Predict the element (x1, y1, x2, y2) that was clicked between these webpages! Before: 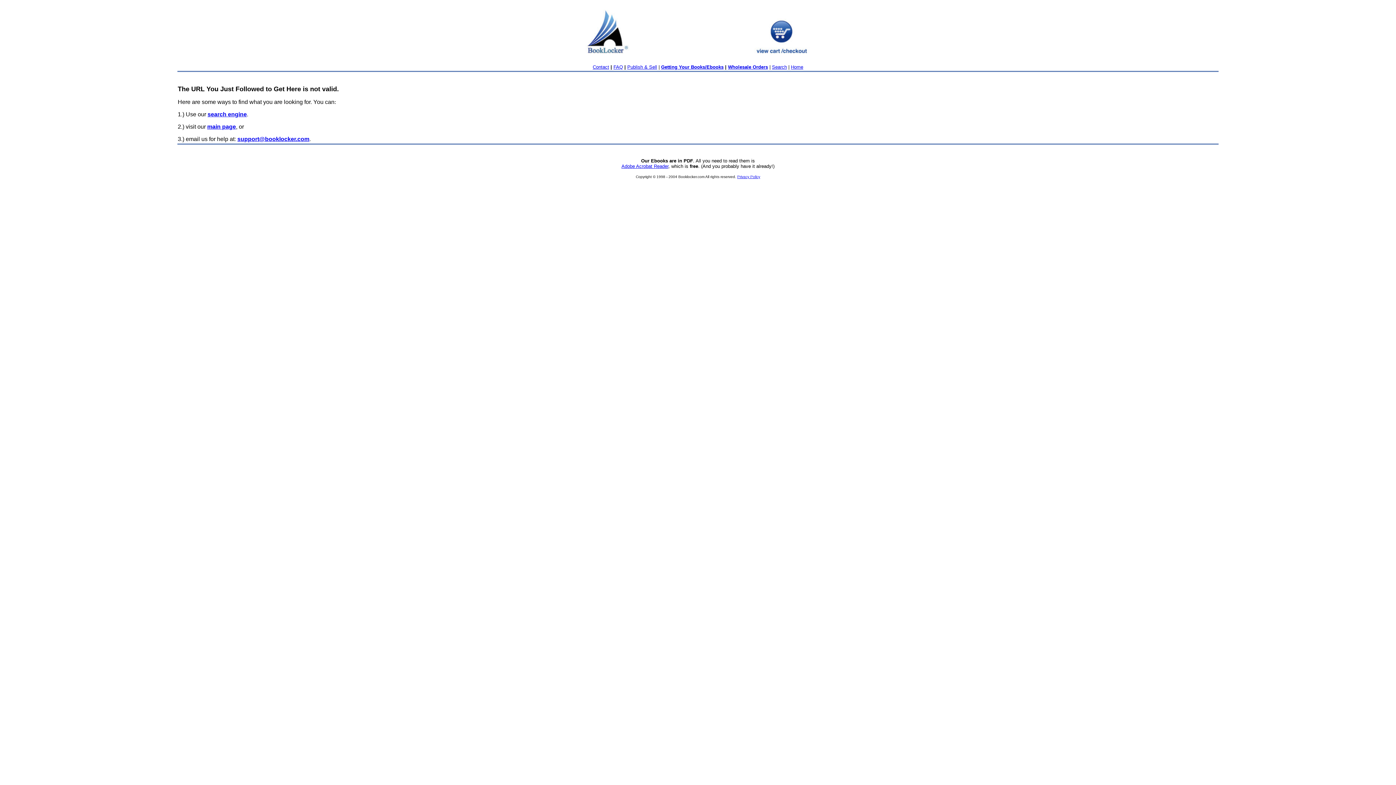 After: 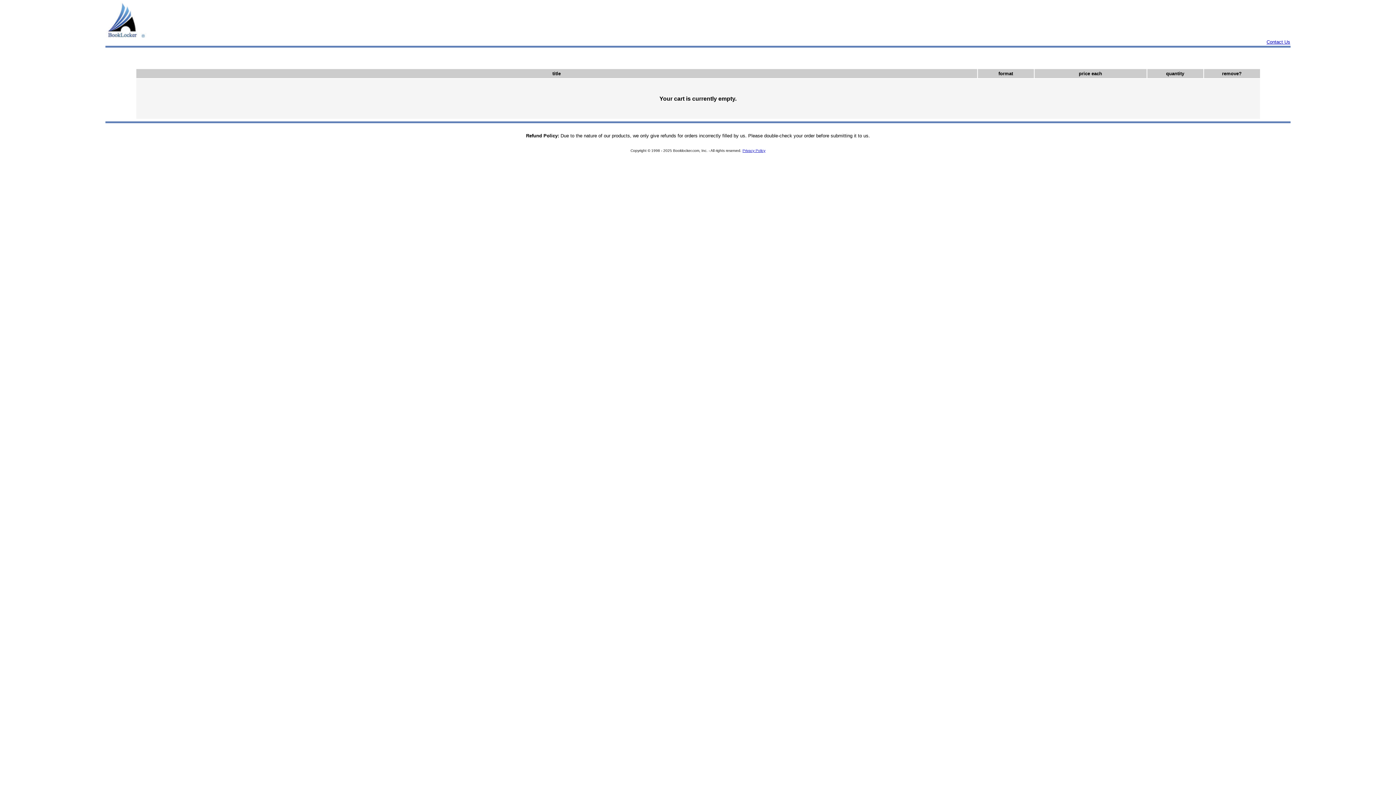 Action: bbox: (580, 53, 816, 59)